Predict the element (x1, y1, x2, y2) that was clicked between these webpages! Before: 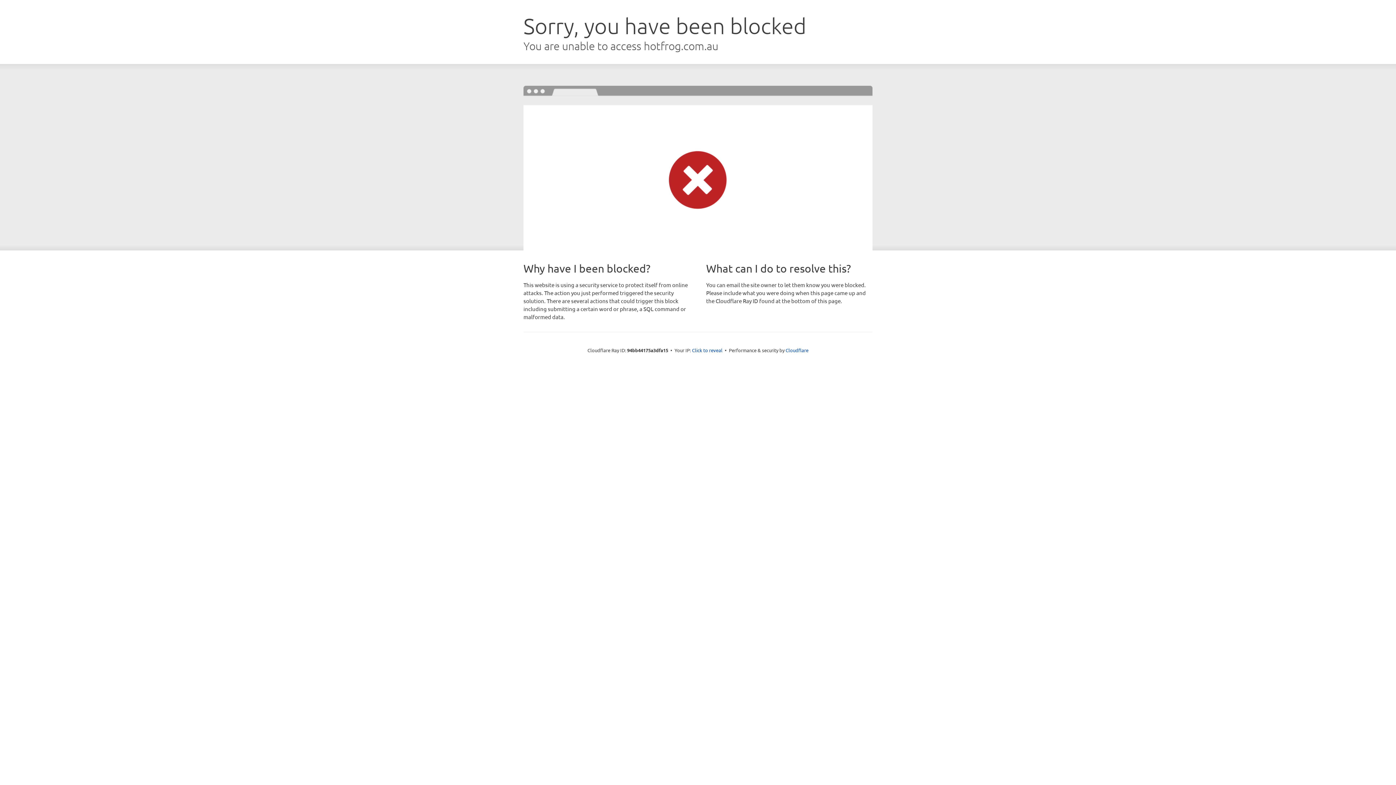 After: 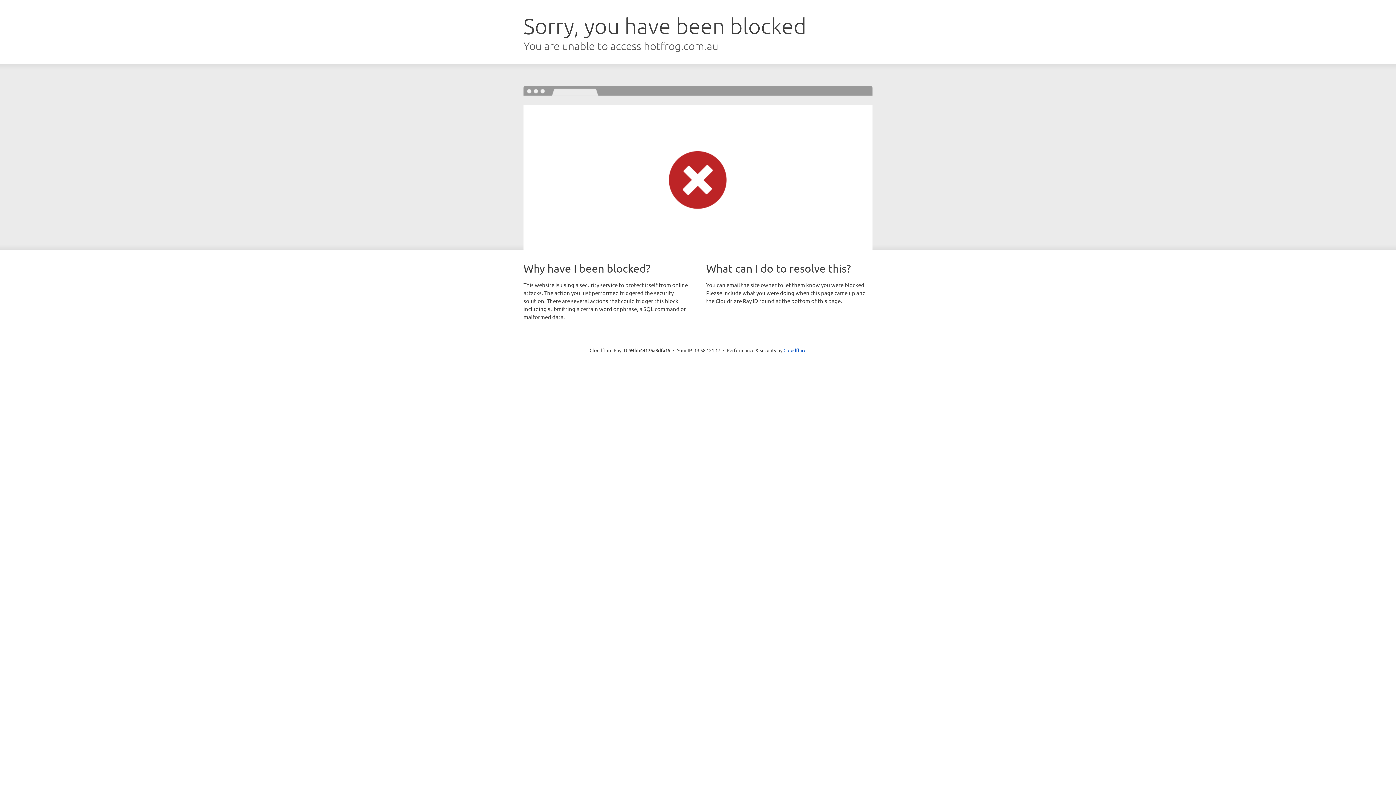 Action: label: Click to reveal bbox: (692, 346, 722, 353)